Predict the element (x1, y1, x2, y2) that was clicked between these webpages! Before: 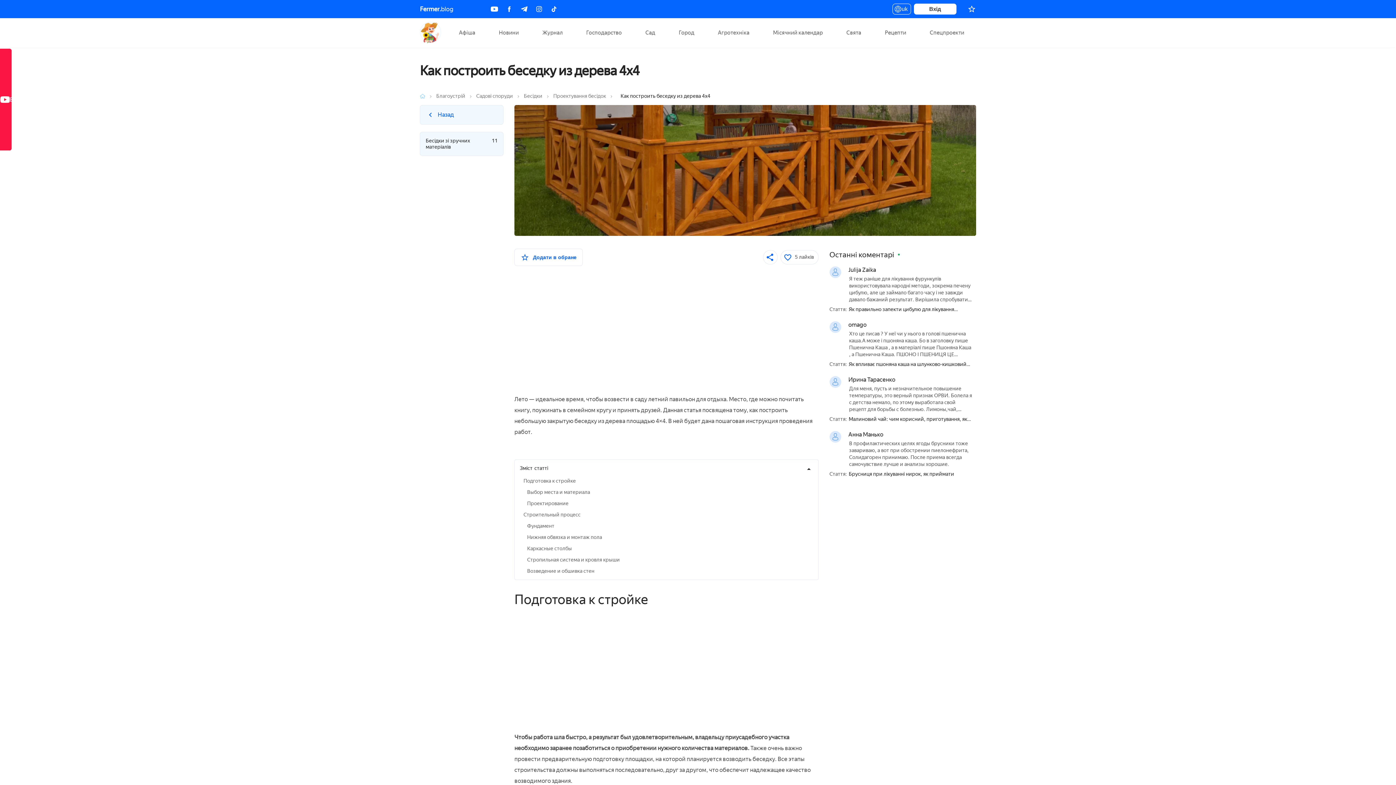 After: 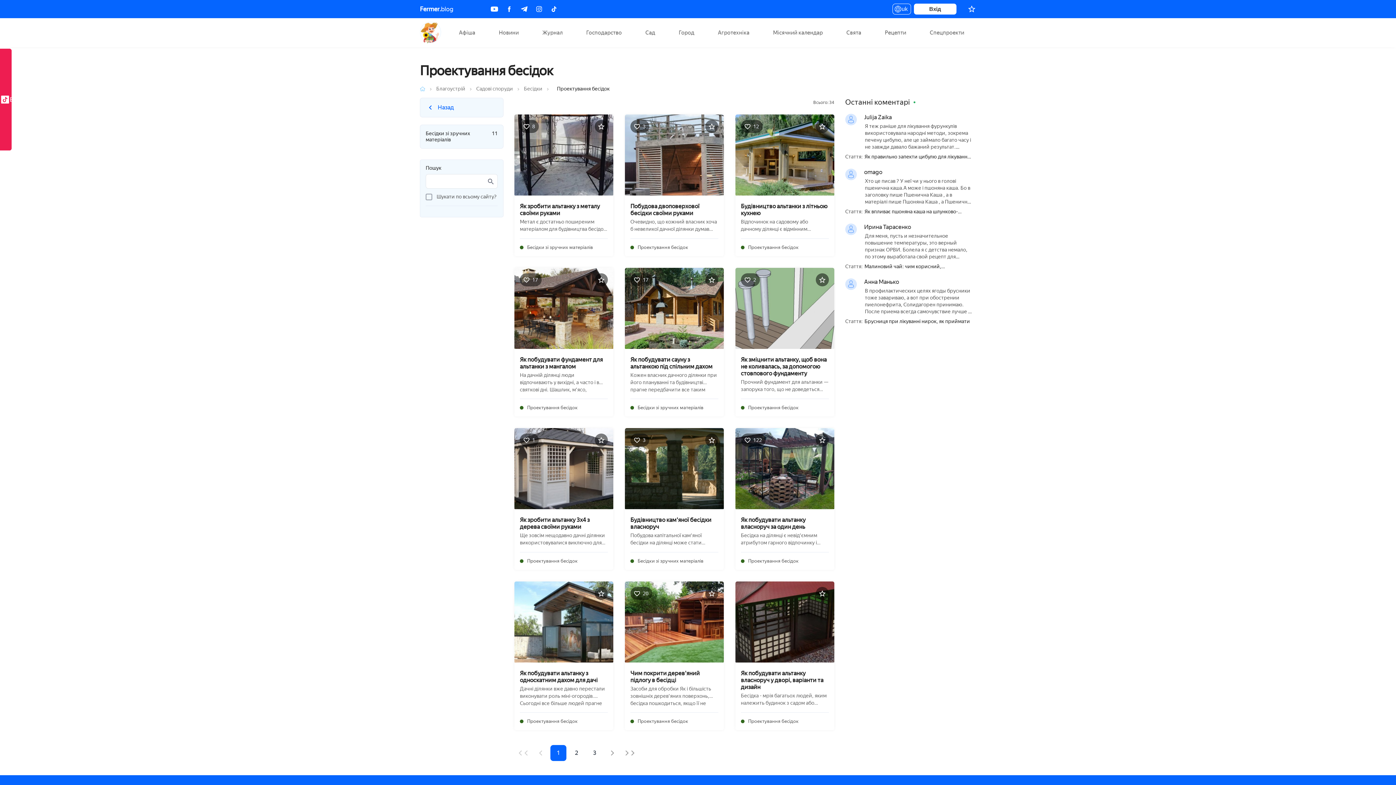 Action: label: Проектування бесідок bbox: (553, 93, 606, 99)